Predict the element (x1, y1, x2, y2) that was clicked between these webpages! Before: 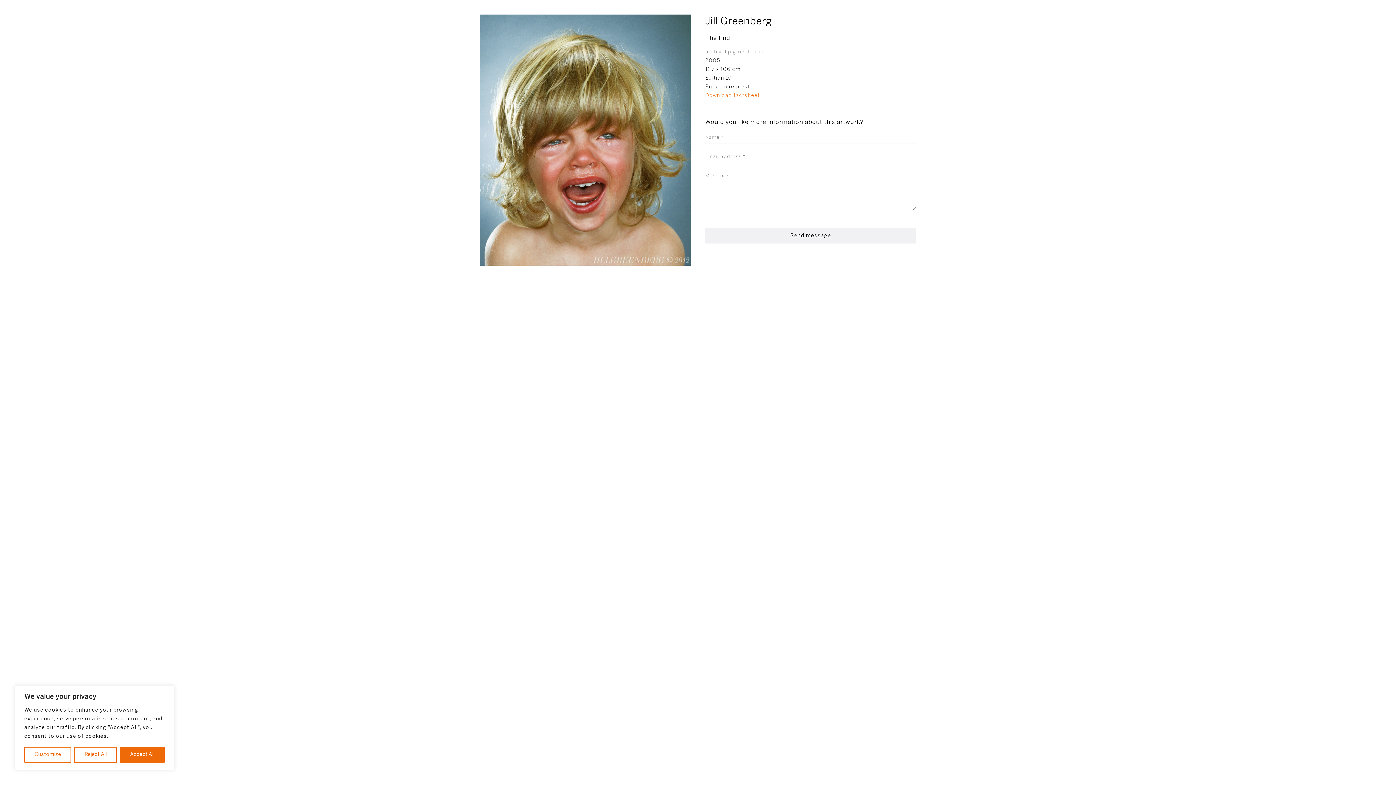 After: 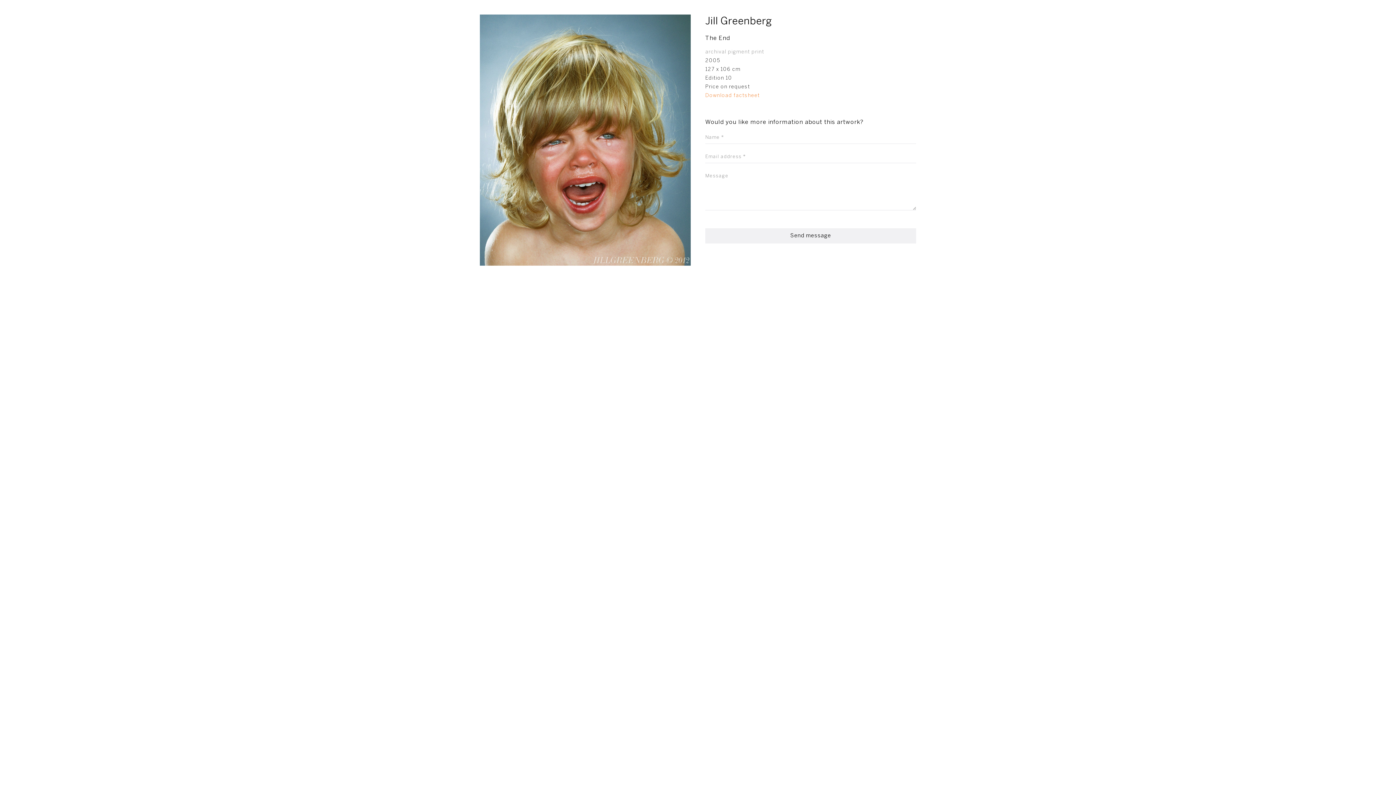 Action: label: Reject All bbox: (74, 747, 116, 763)